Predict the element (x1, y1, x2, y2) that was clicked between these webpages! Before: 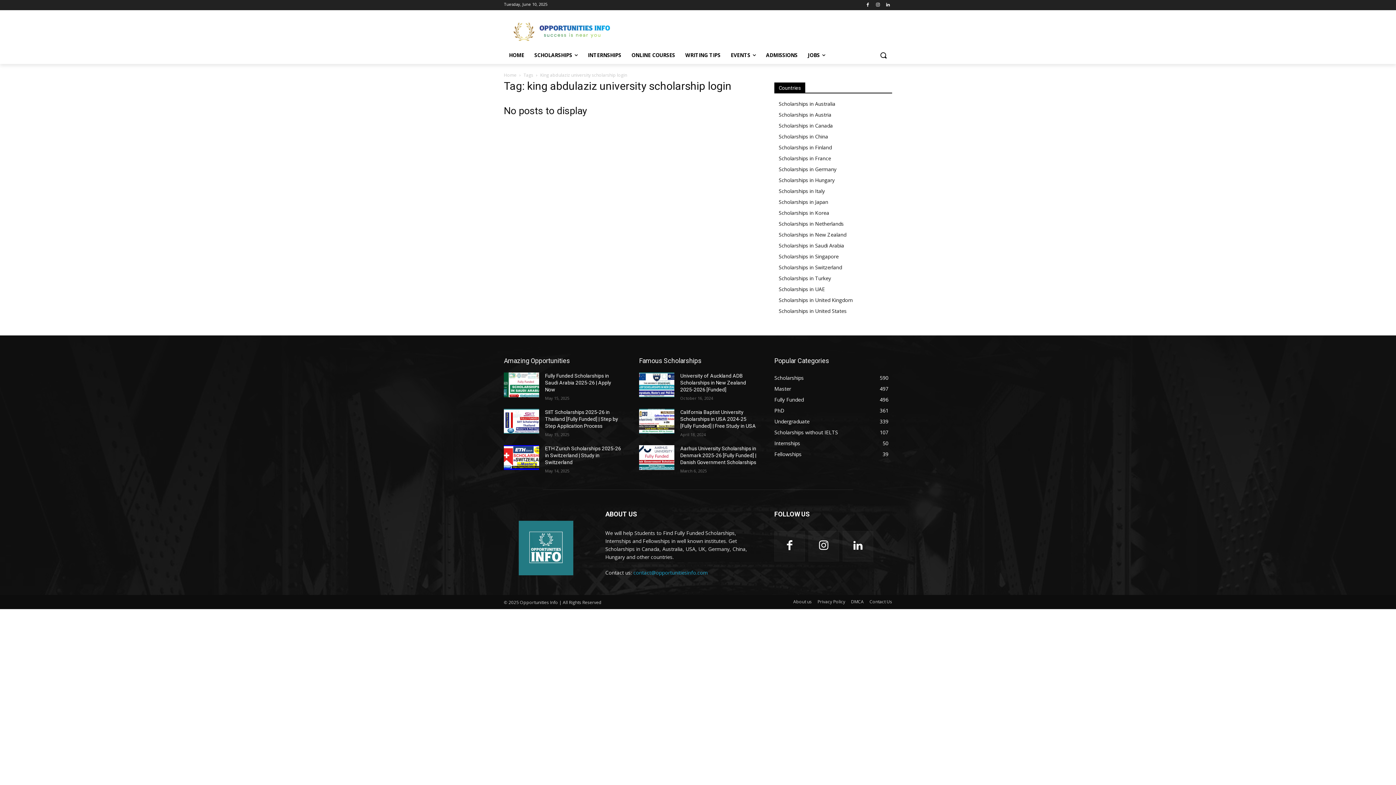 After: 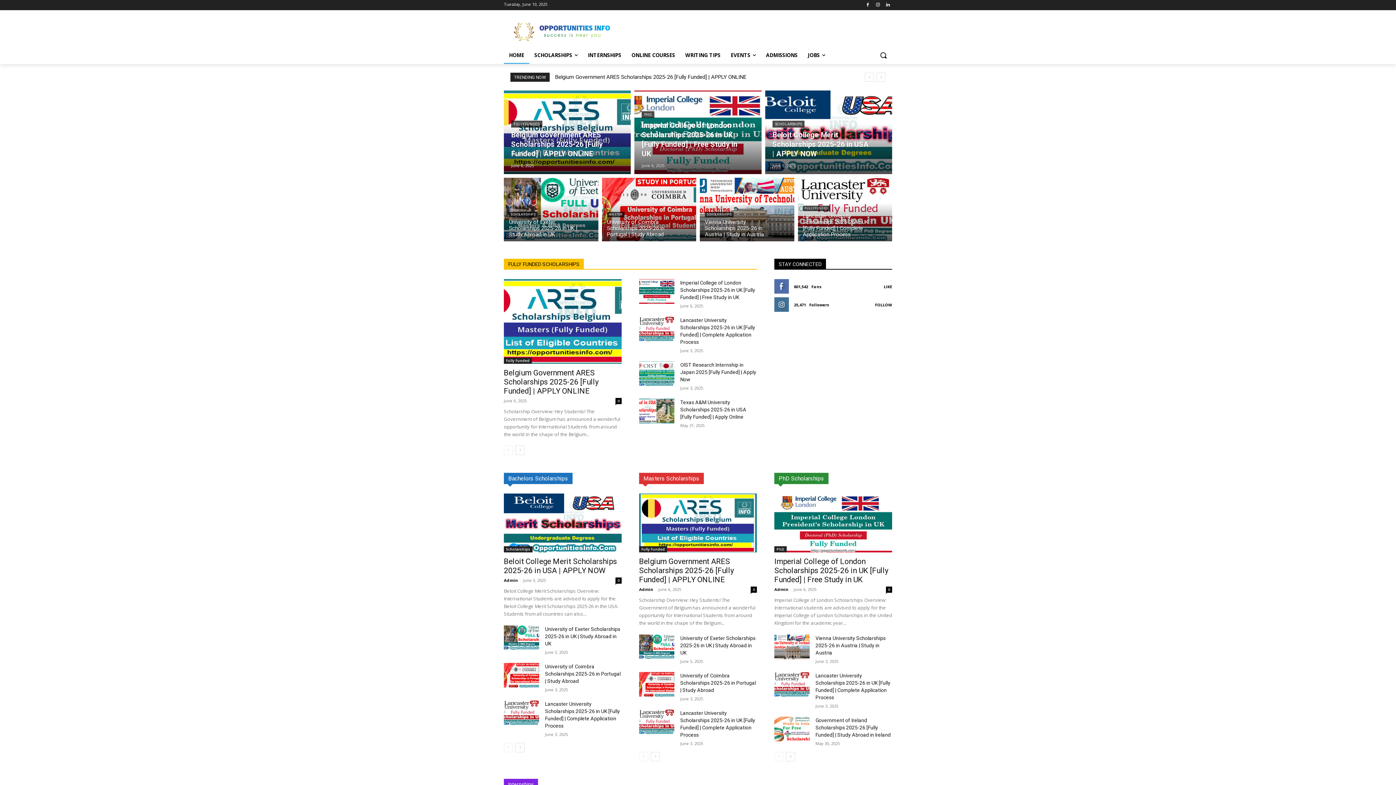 Action: label: Home bbox: (504, 71, 516, 78)